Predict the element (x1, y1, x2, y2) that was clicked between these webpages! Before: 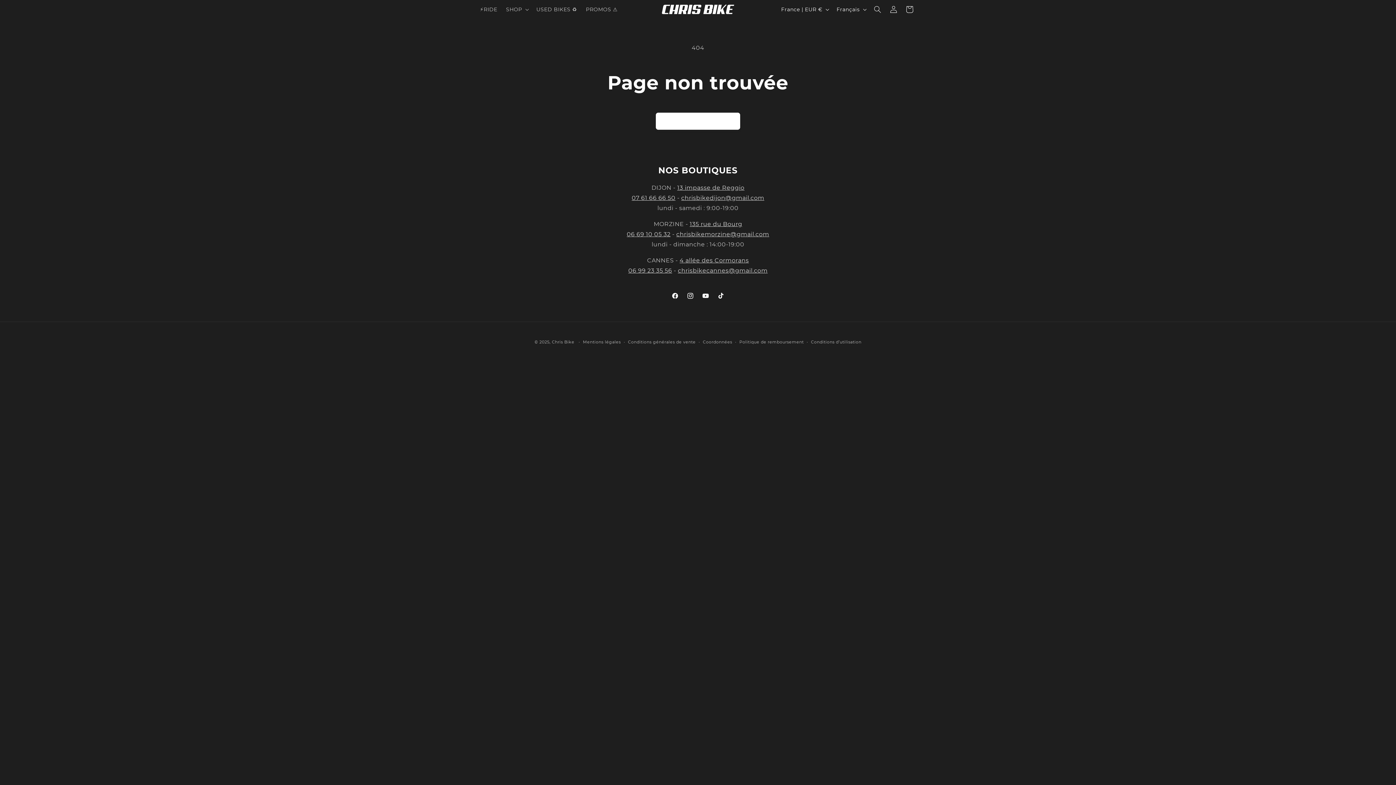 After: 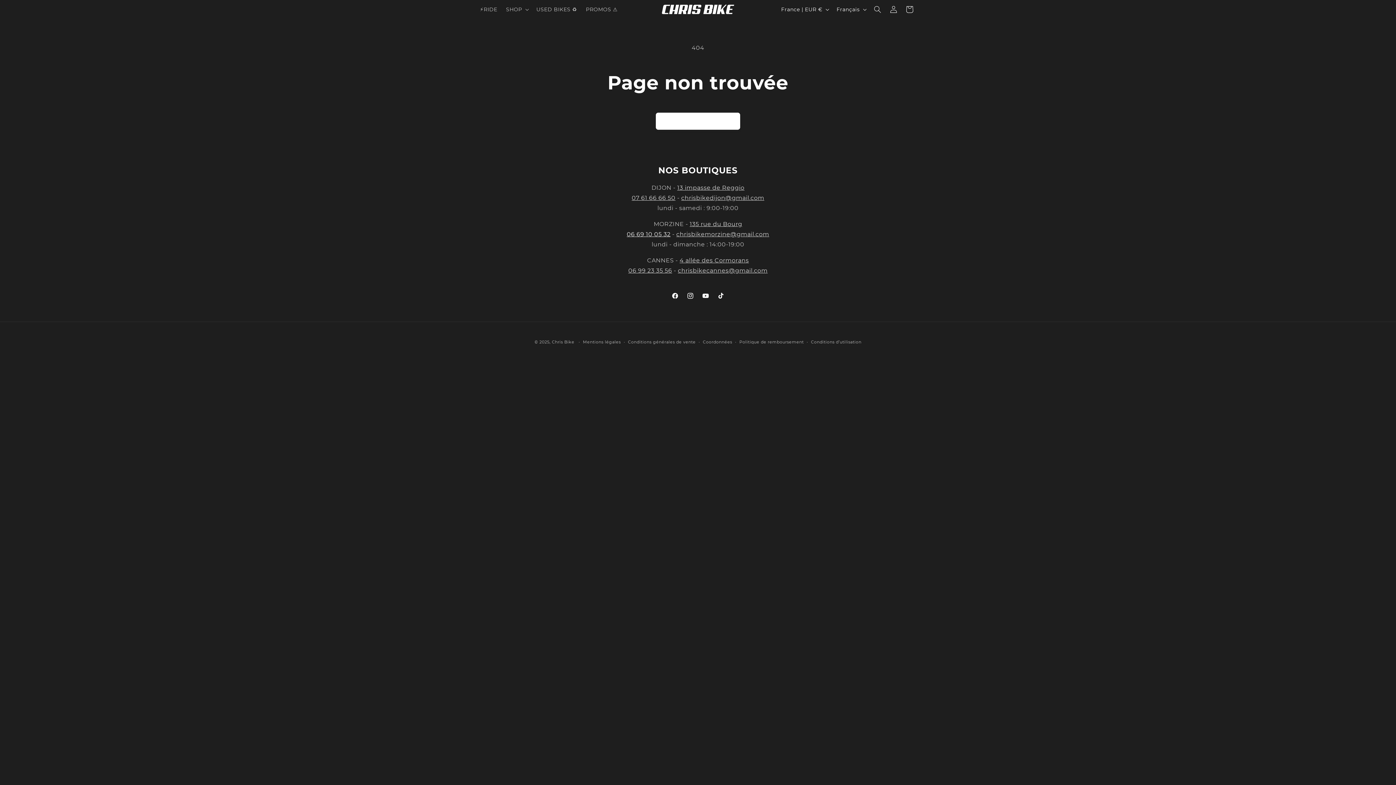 Action: label: 06 69 10 05 32 bbox: (626, 230, 670, 237)